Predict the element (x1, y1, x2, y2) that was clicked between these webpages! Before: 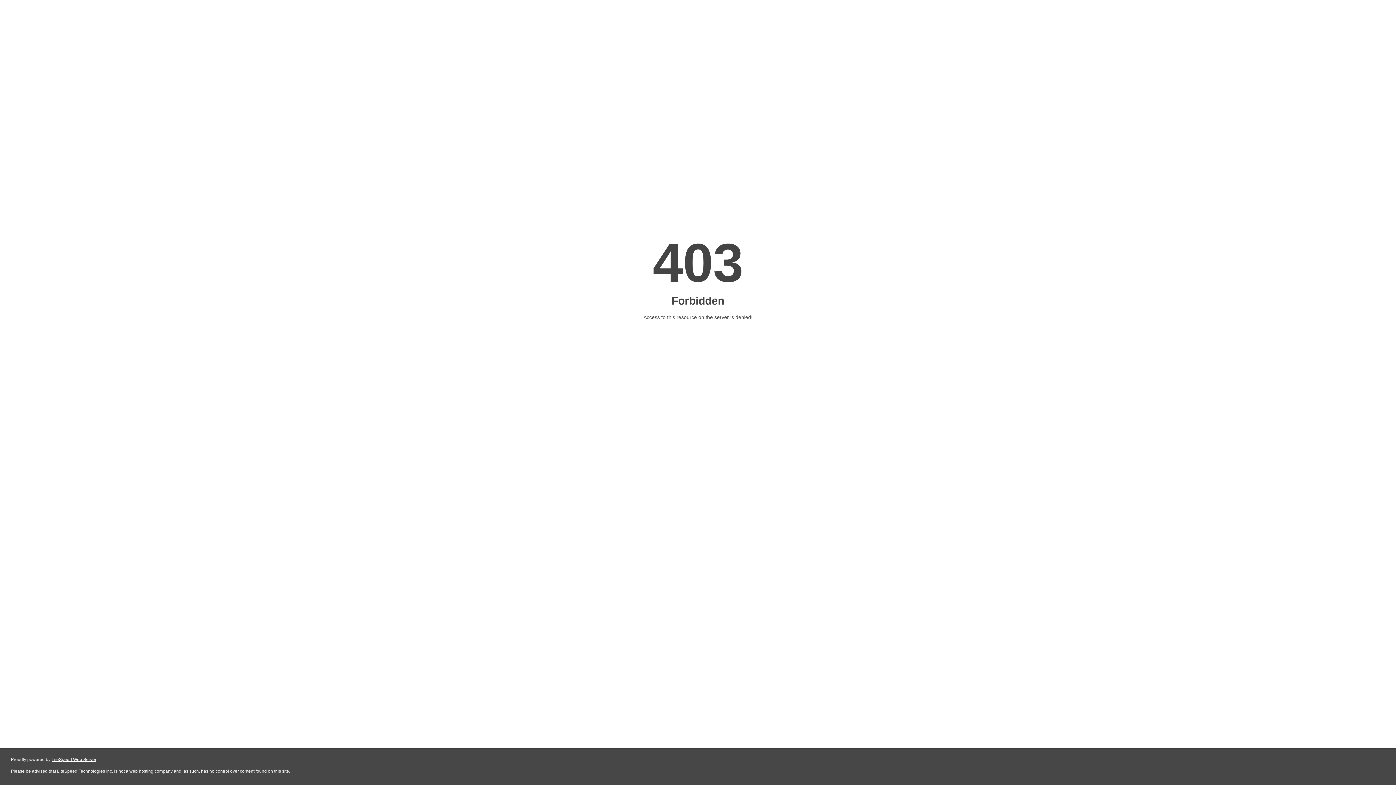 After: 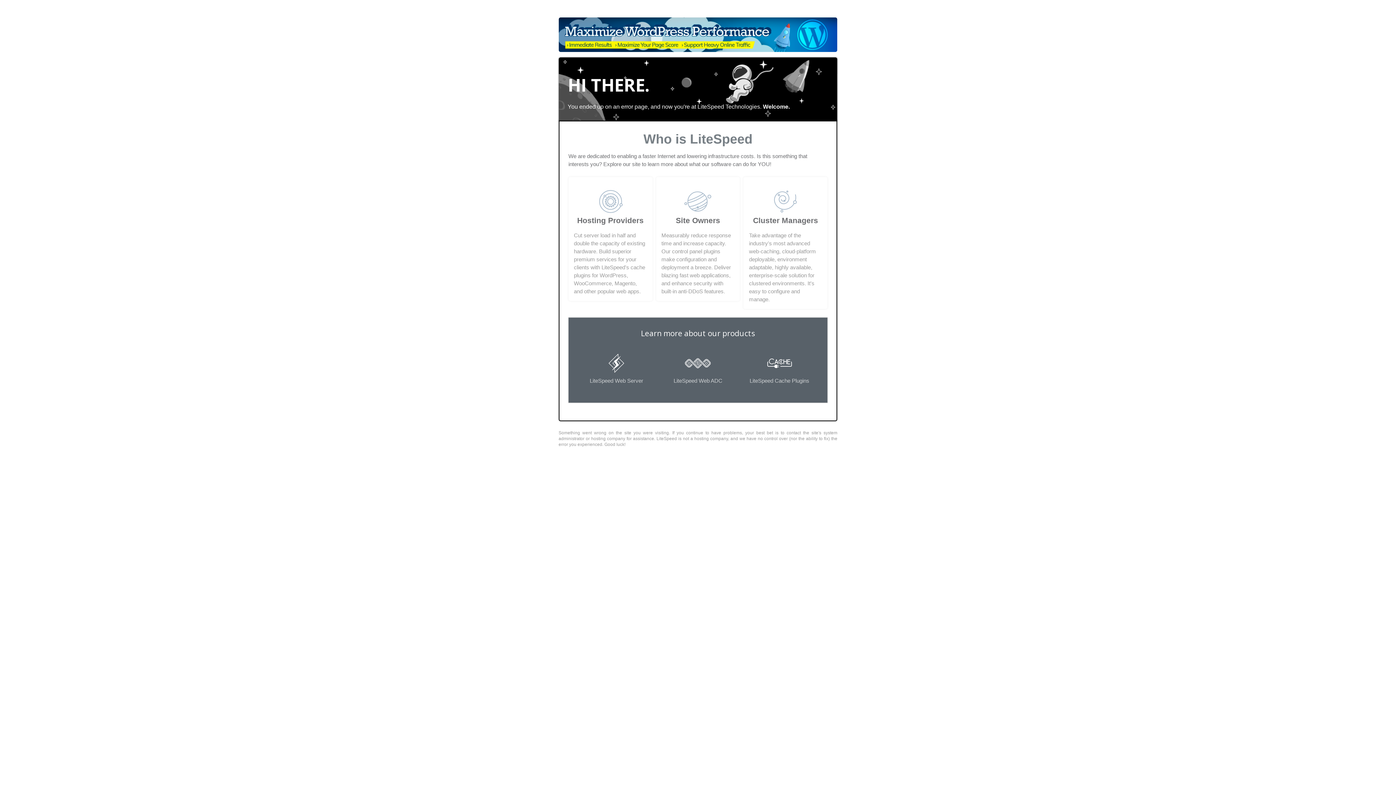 Action: bbox: (51, 757, 96, 762) label: LiteSpeed Web Server